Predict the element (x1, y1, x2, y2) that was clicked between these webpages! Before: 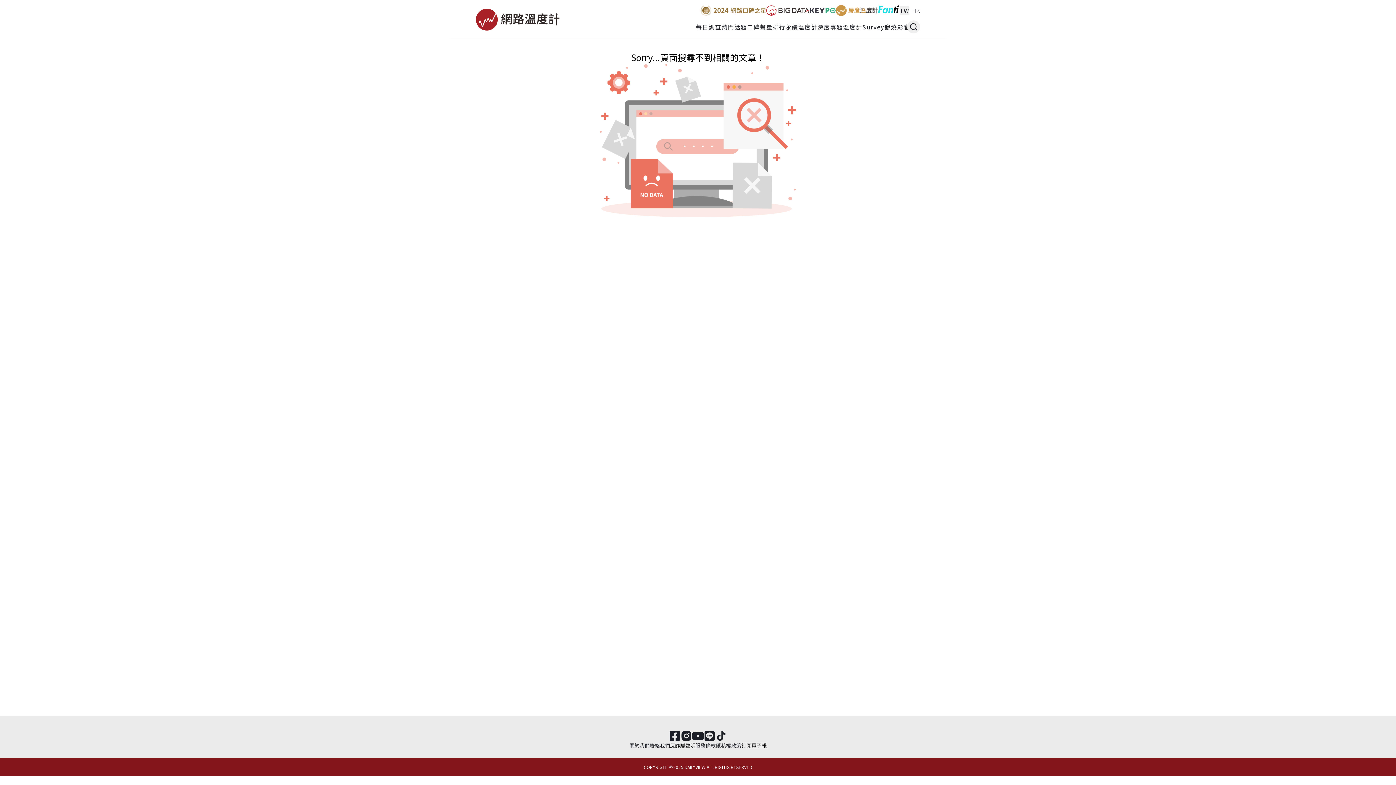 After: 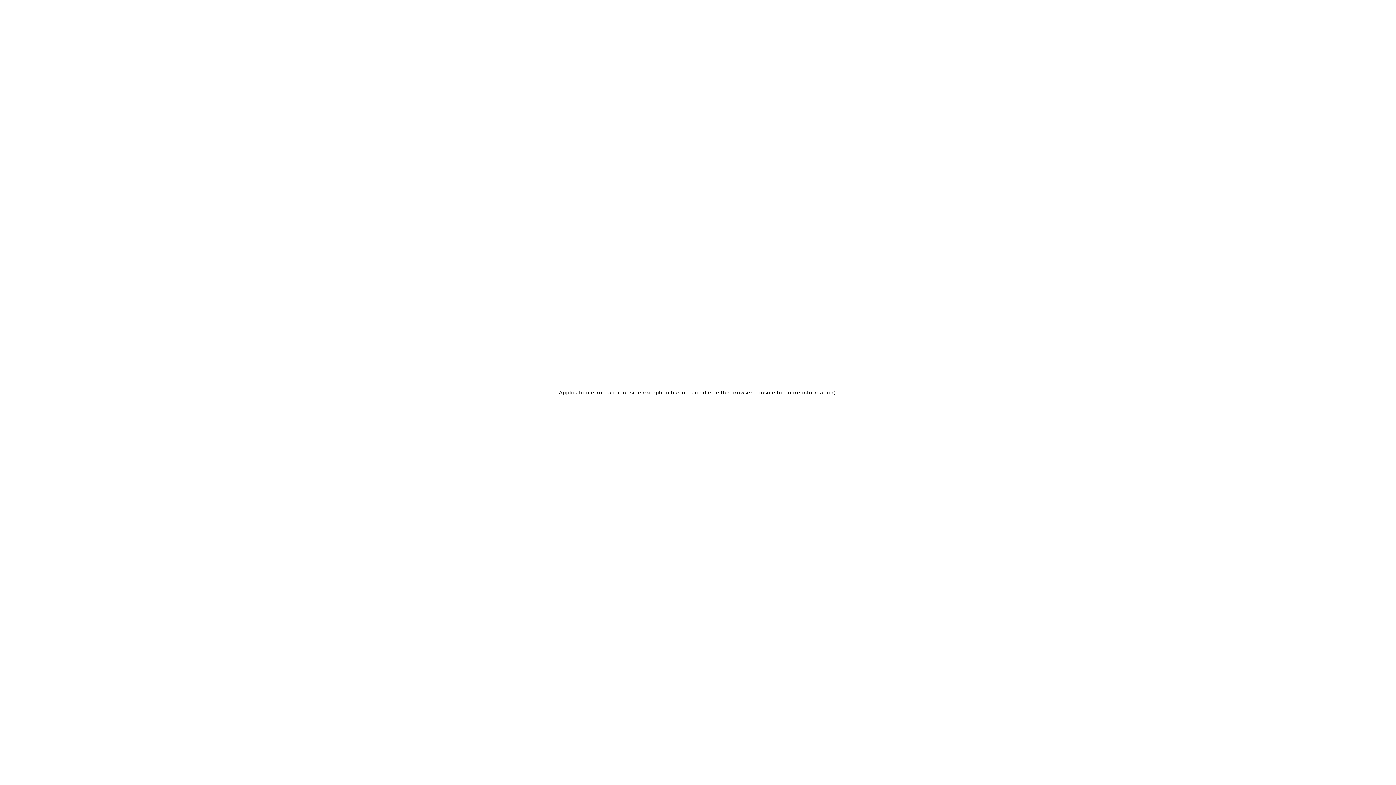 Action: label: 永續溫度計 bbox: (786, 22, 818, 31)